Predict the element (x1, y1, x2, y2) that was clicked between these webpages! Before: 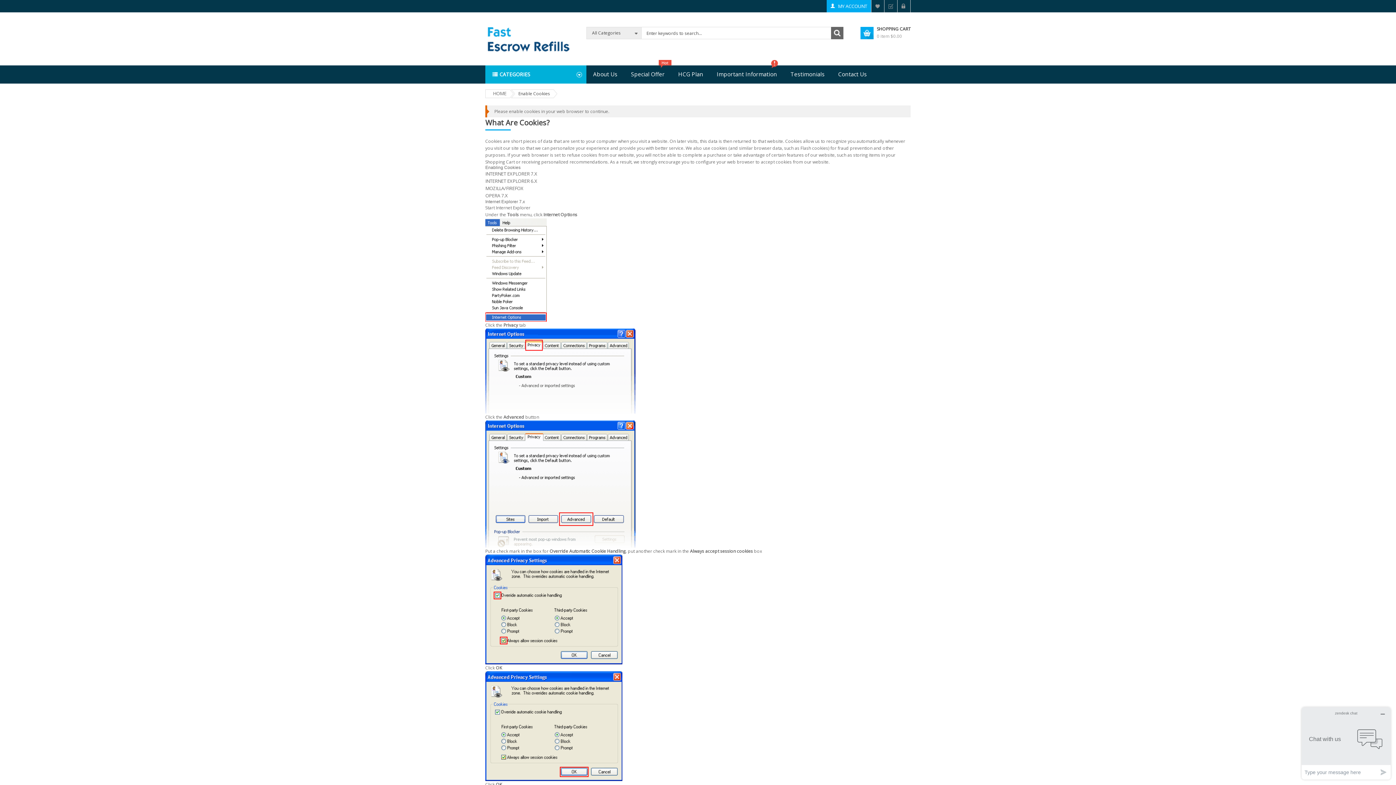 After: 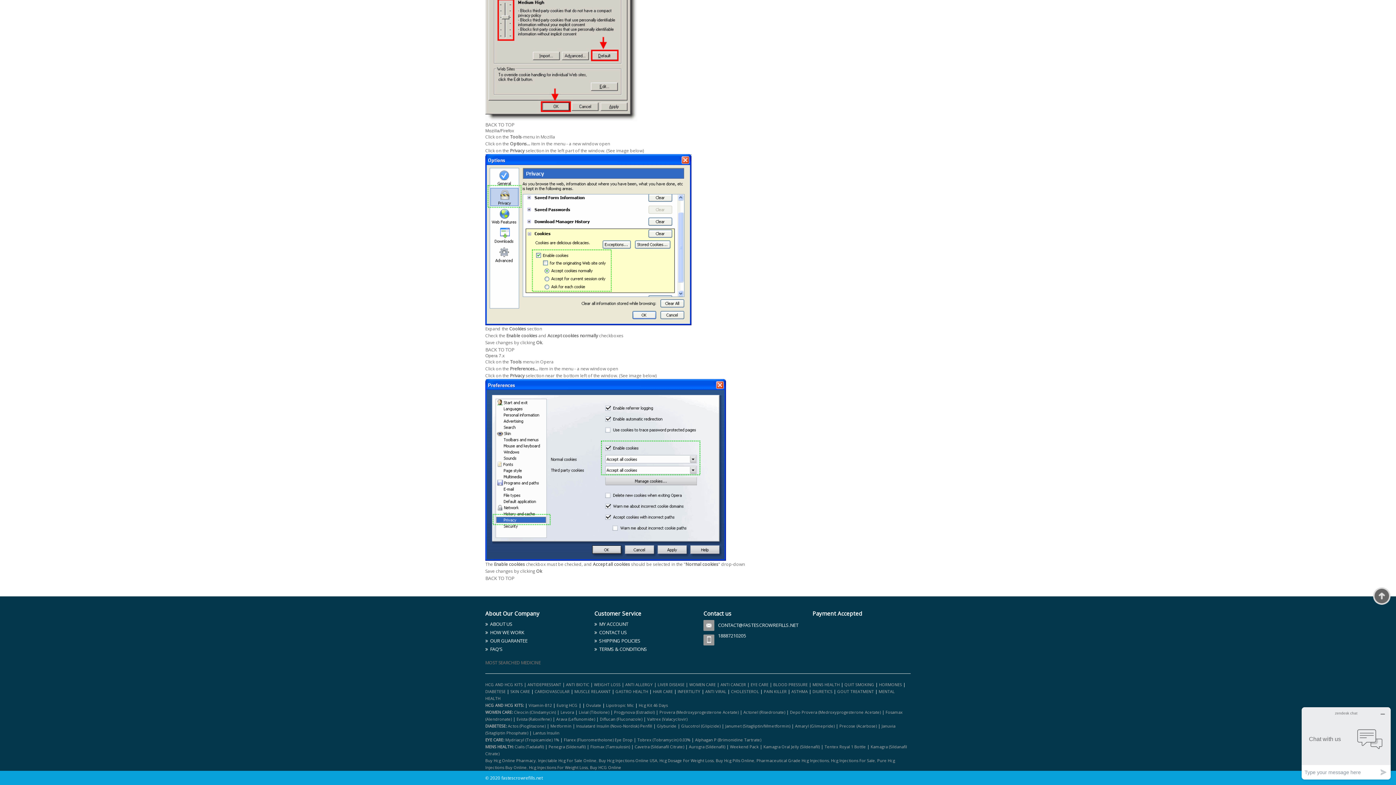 Action: label: OPERA 7.X bbox: (485, 192, 508, 198)